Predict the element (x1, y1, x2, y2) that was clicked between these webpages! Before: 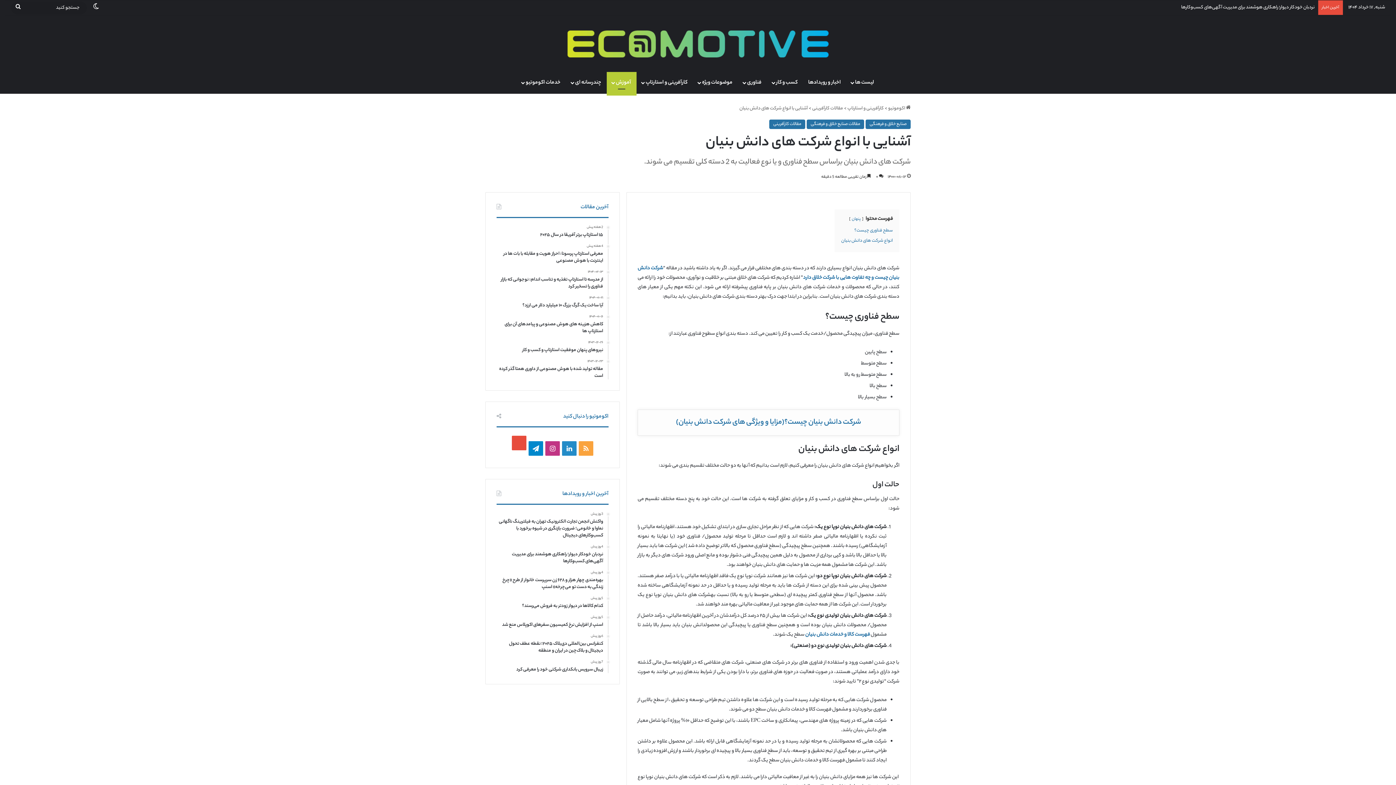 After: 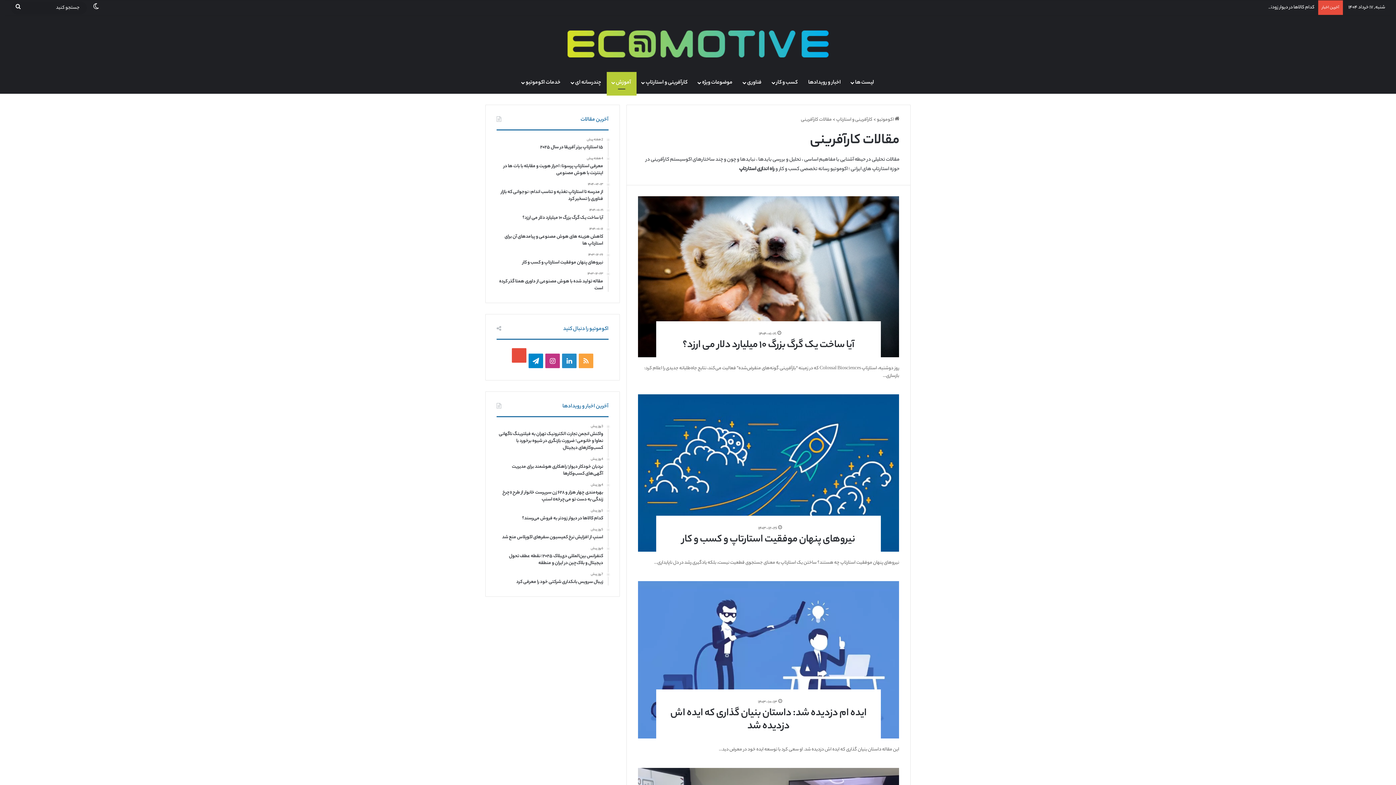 Action: label: آموزش bbox: (606, 72, 636, 93)